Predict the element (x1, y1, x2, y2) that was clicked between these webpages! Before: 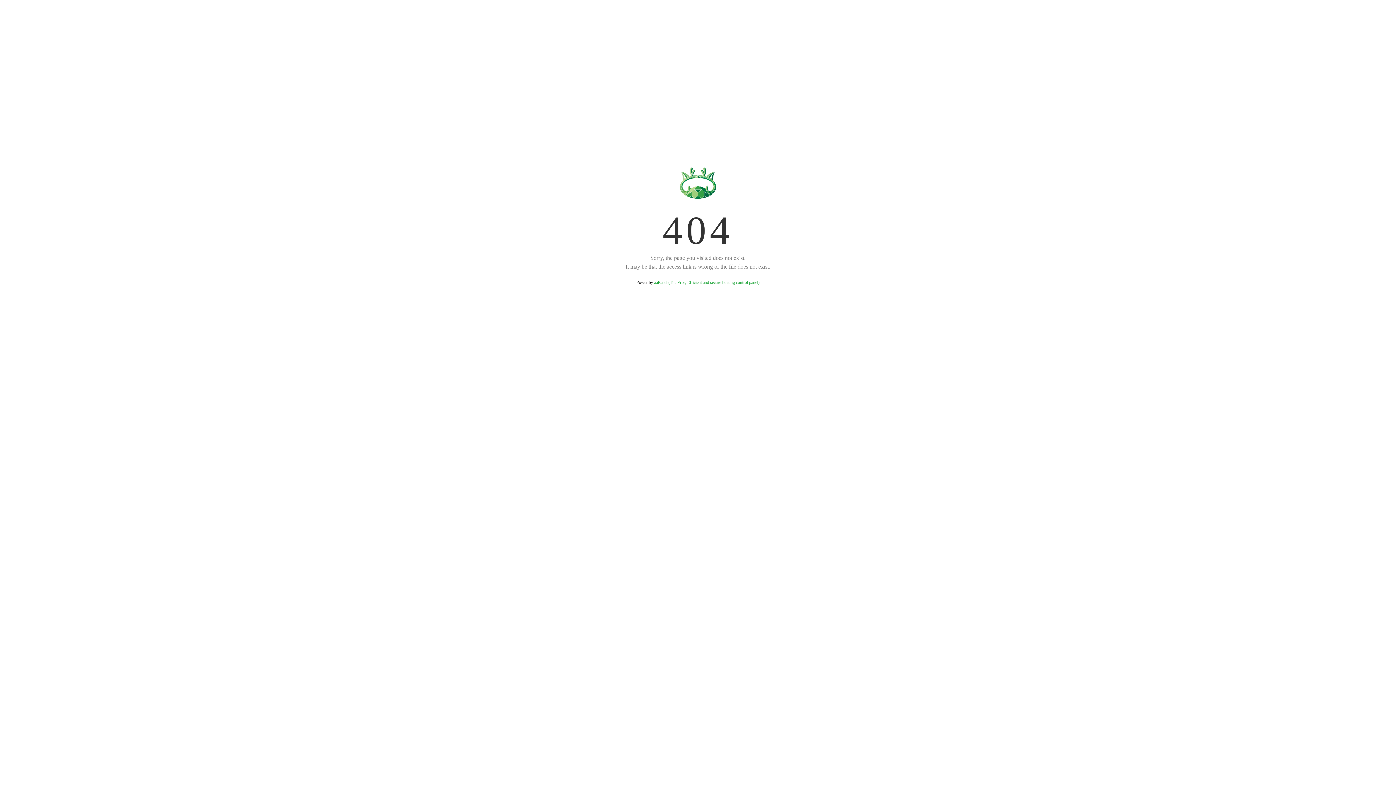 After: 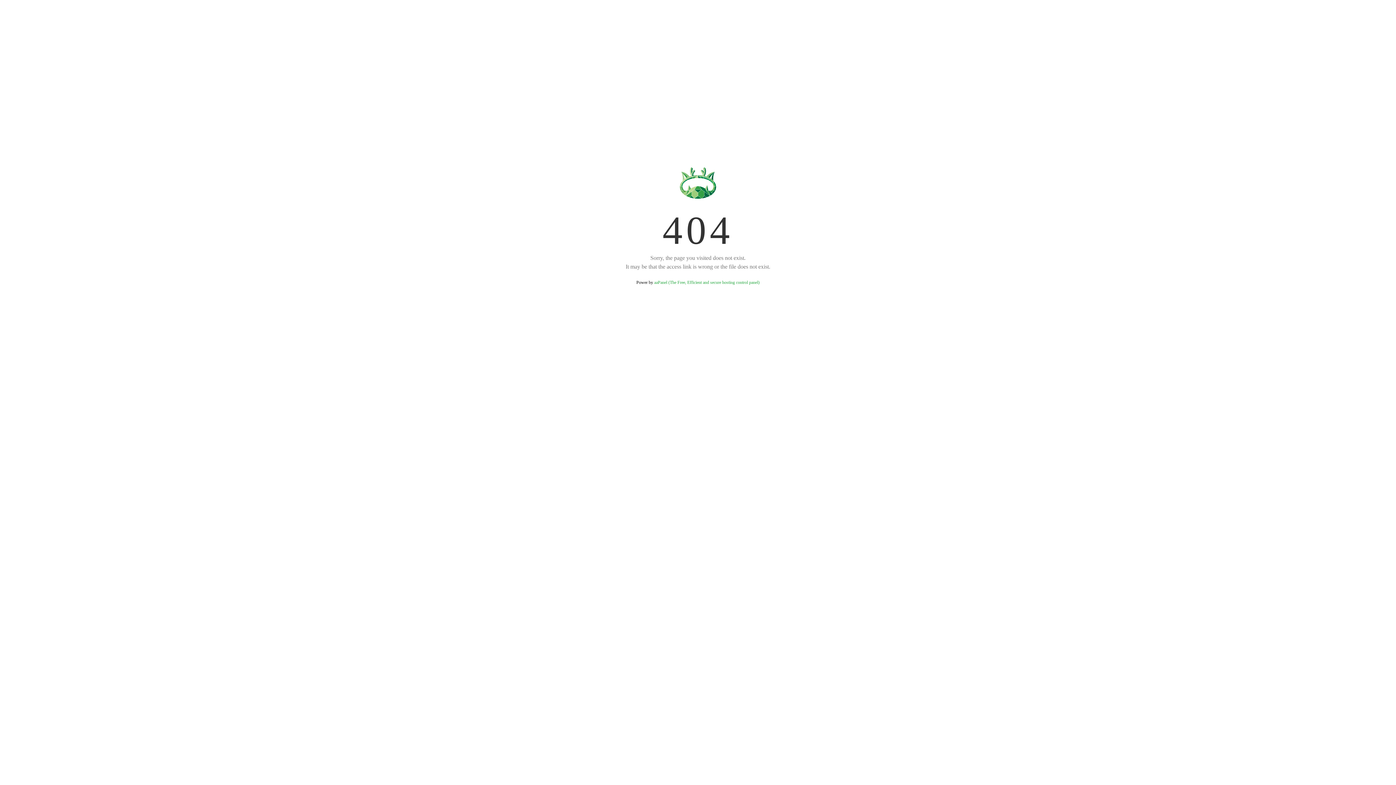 Action: bbox: (654, 280, 759, 285) label: aaPanel (The Free, Efficient and secure hosting control panel)